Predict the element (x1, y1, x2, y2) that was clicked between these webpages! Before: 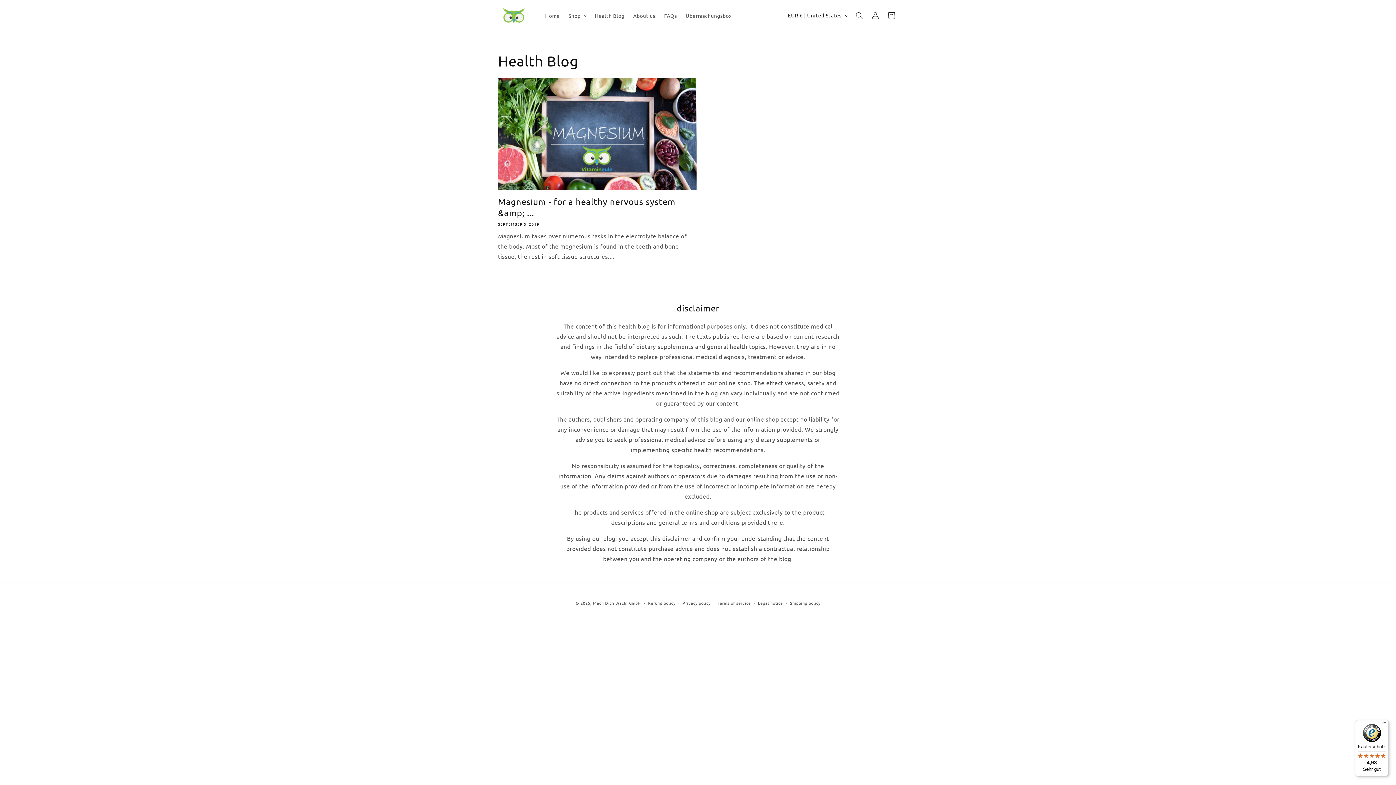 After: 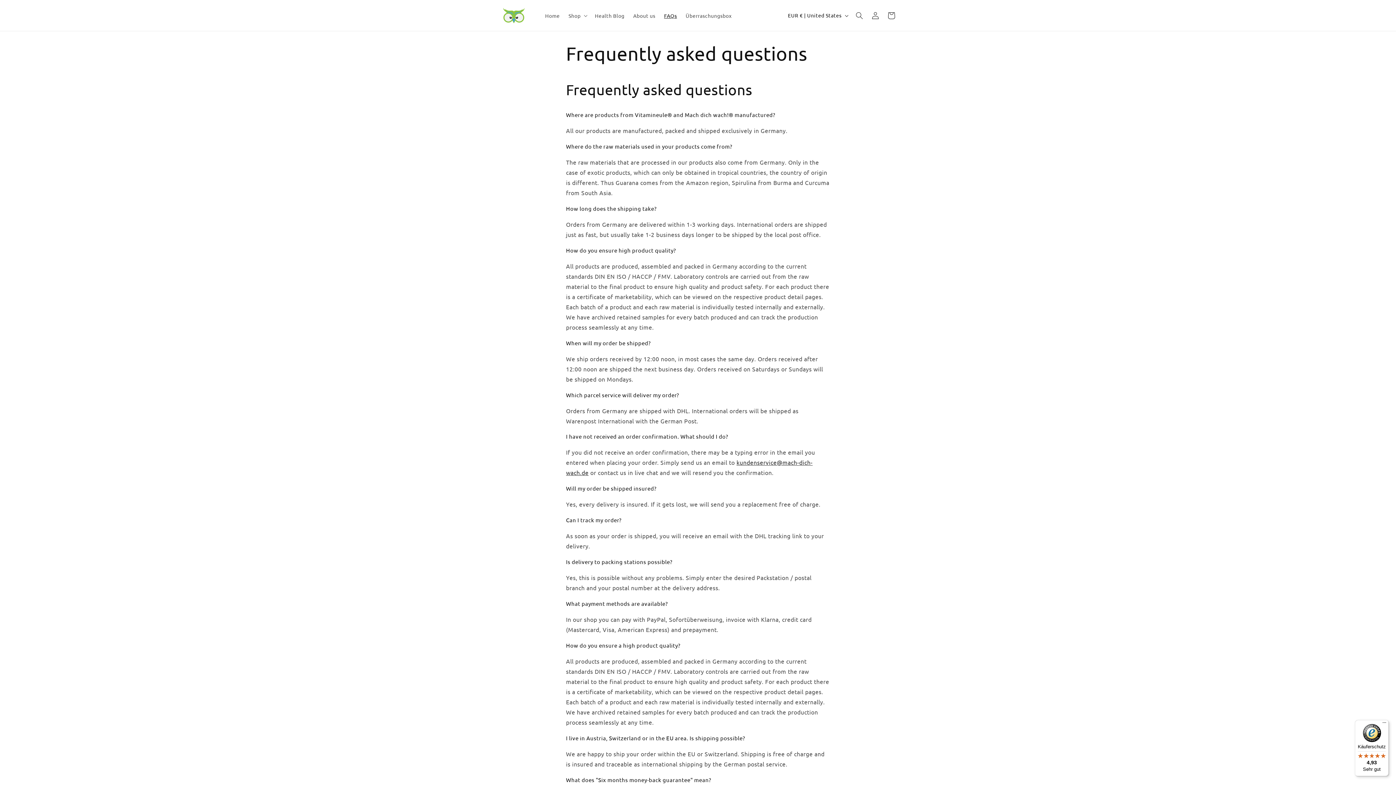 Action: bbox: (659, 7, 681, 23) label: FAQs